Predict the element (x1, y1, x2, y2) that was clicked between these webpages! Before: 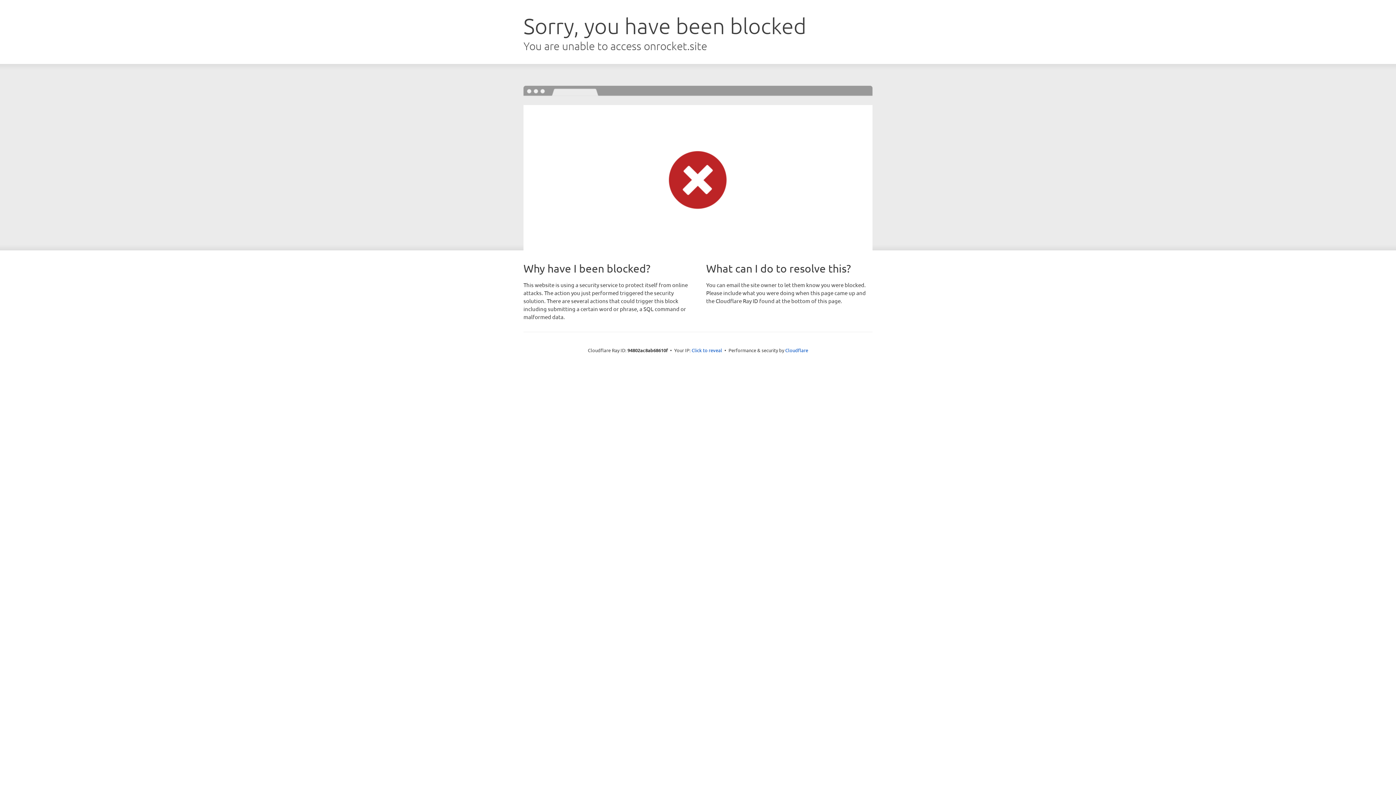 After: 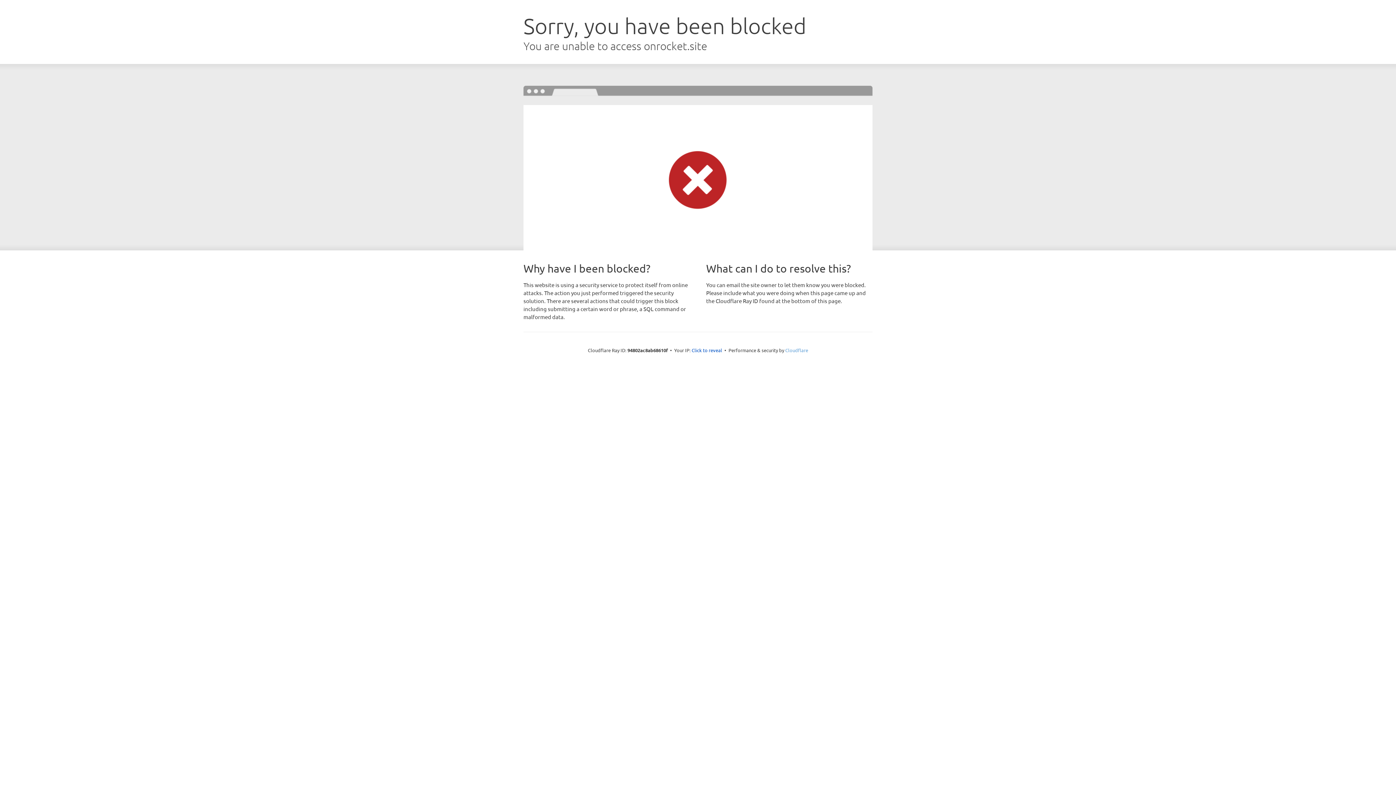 Action: bbox: (785, 347, 808, 353) label: Cloudflare